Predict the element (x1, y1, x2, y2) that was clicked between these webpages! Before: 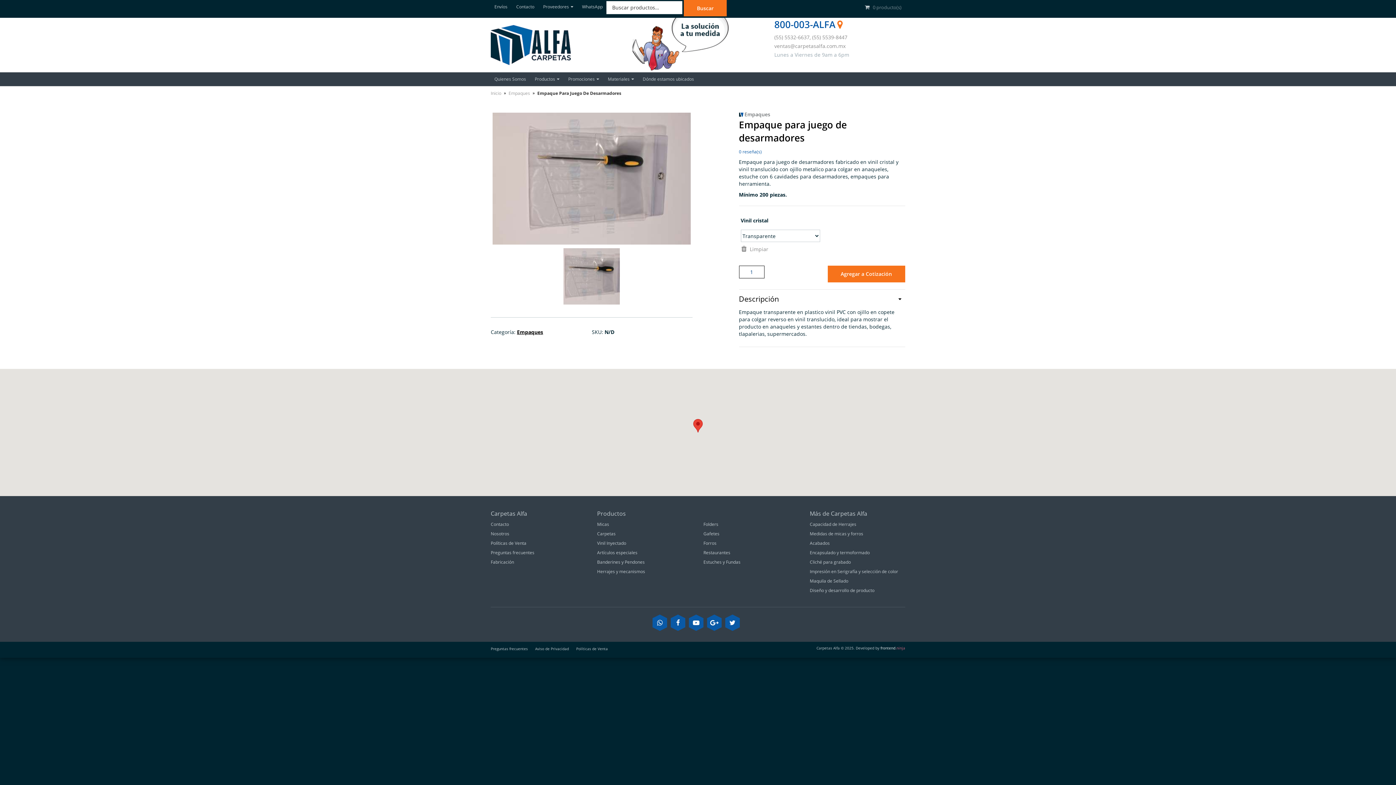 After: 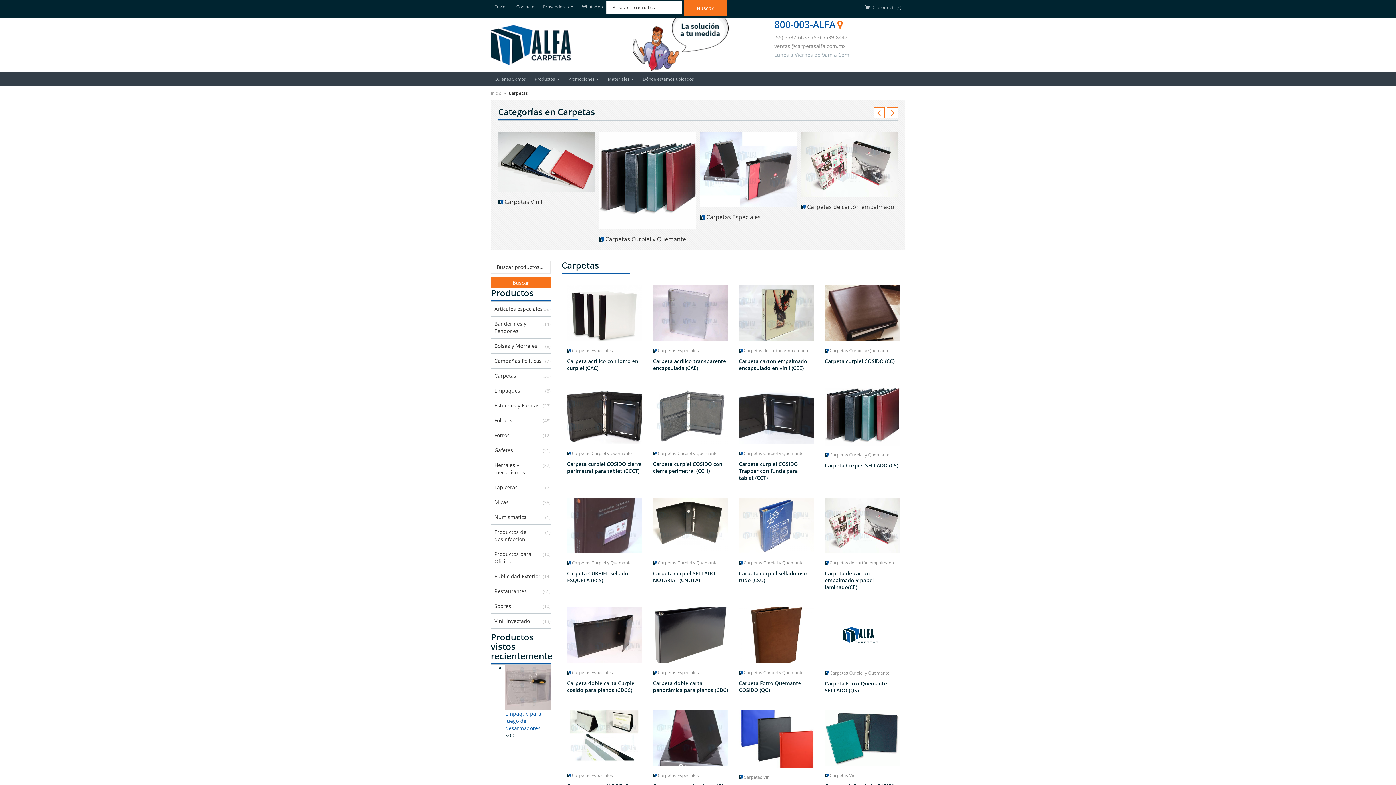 Action: label: Carpetas bbox: (593, 530, 696, 537)